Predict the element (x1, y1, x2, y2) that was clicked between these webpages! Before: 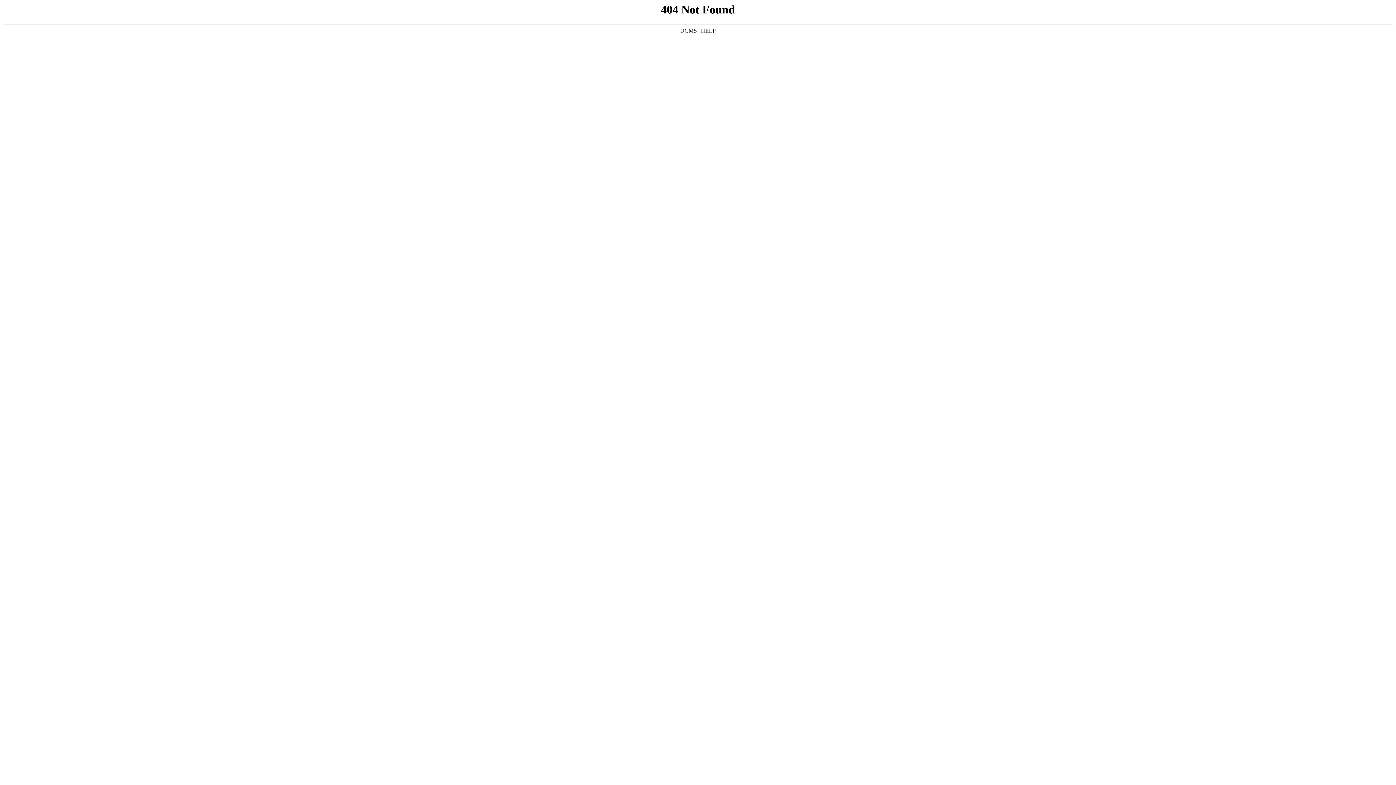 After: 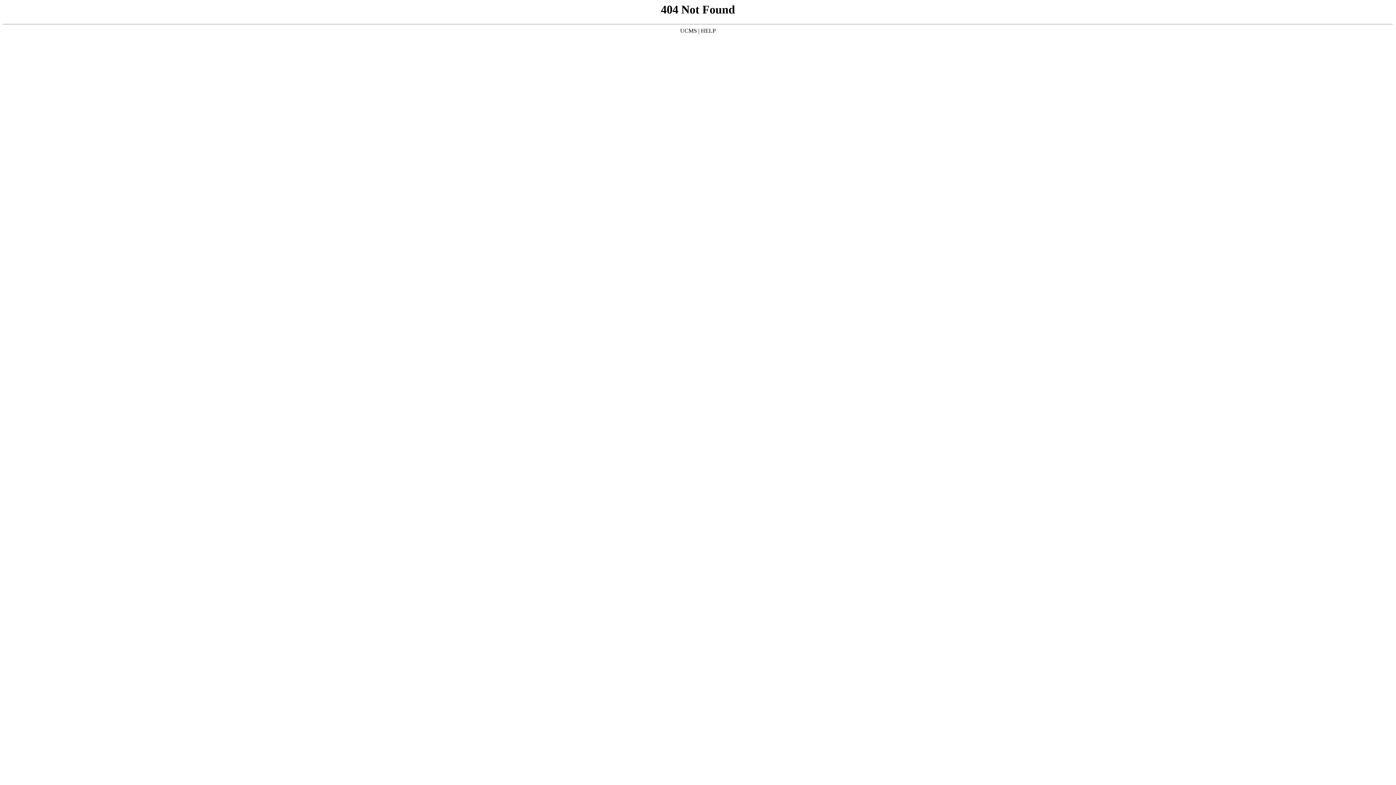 Action: label: UCMS bbox: (680, 27, 697, 33)